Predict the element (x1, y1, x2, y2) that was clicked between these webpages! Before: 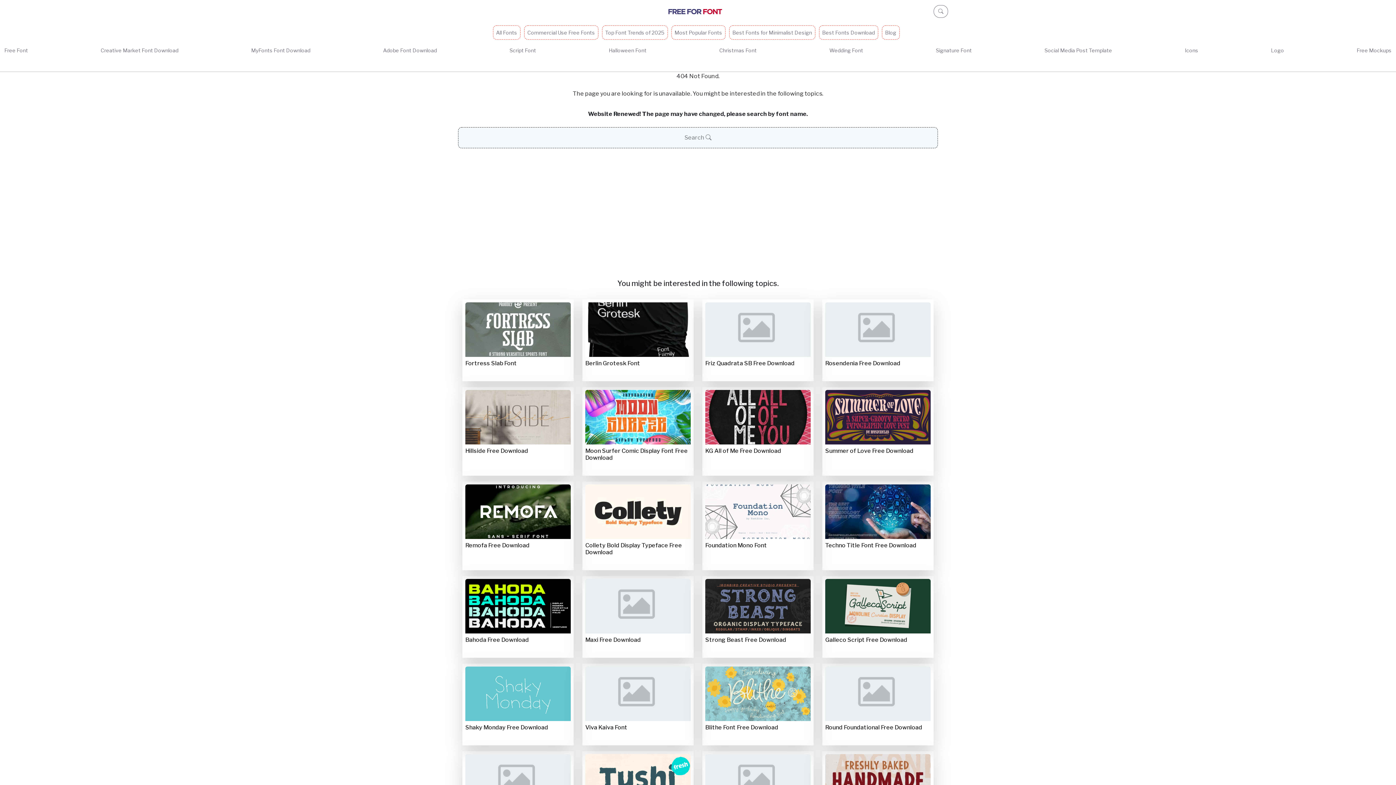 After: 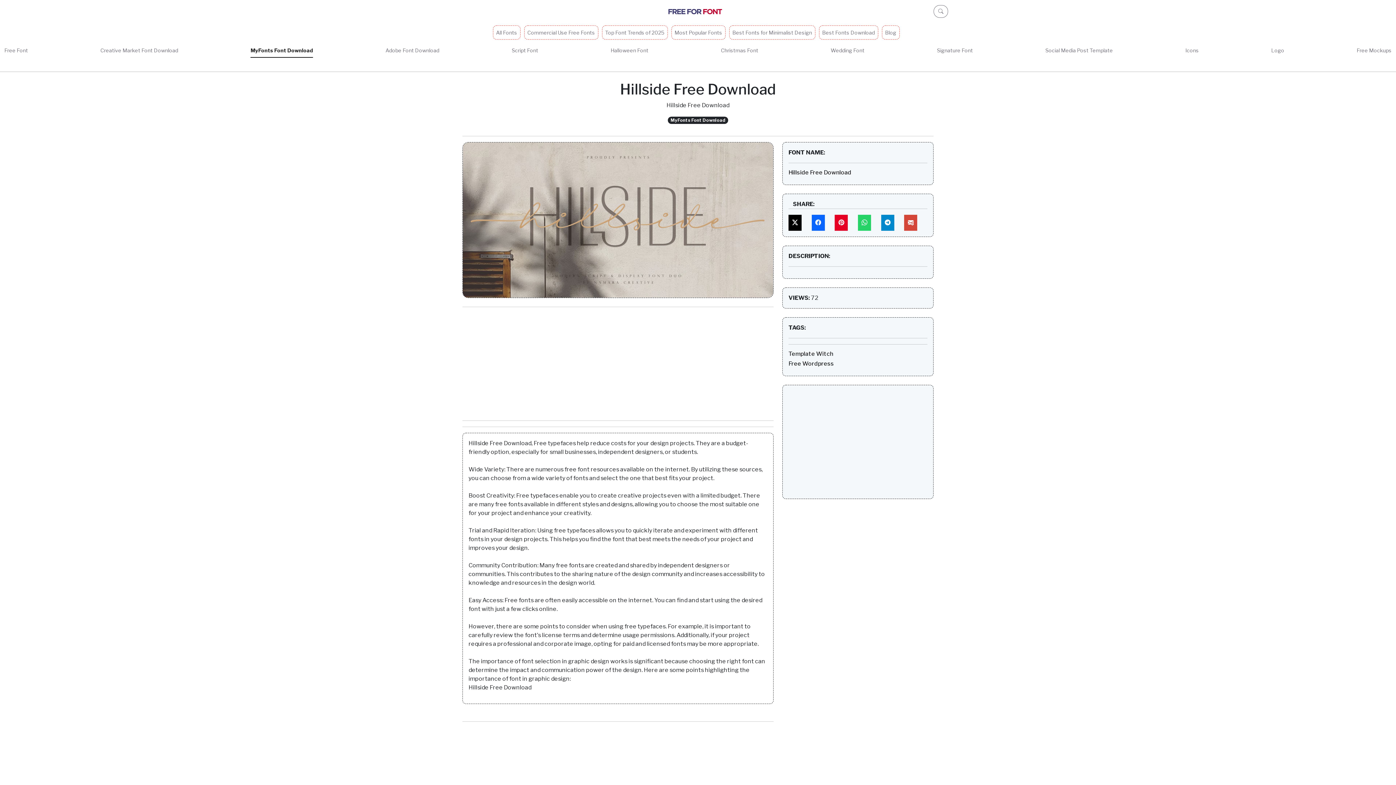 Action: label: Hillside Free Download bbox: (462, 387, 573, 476)